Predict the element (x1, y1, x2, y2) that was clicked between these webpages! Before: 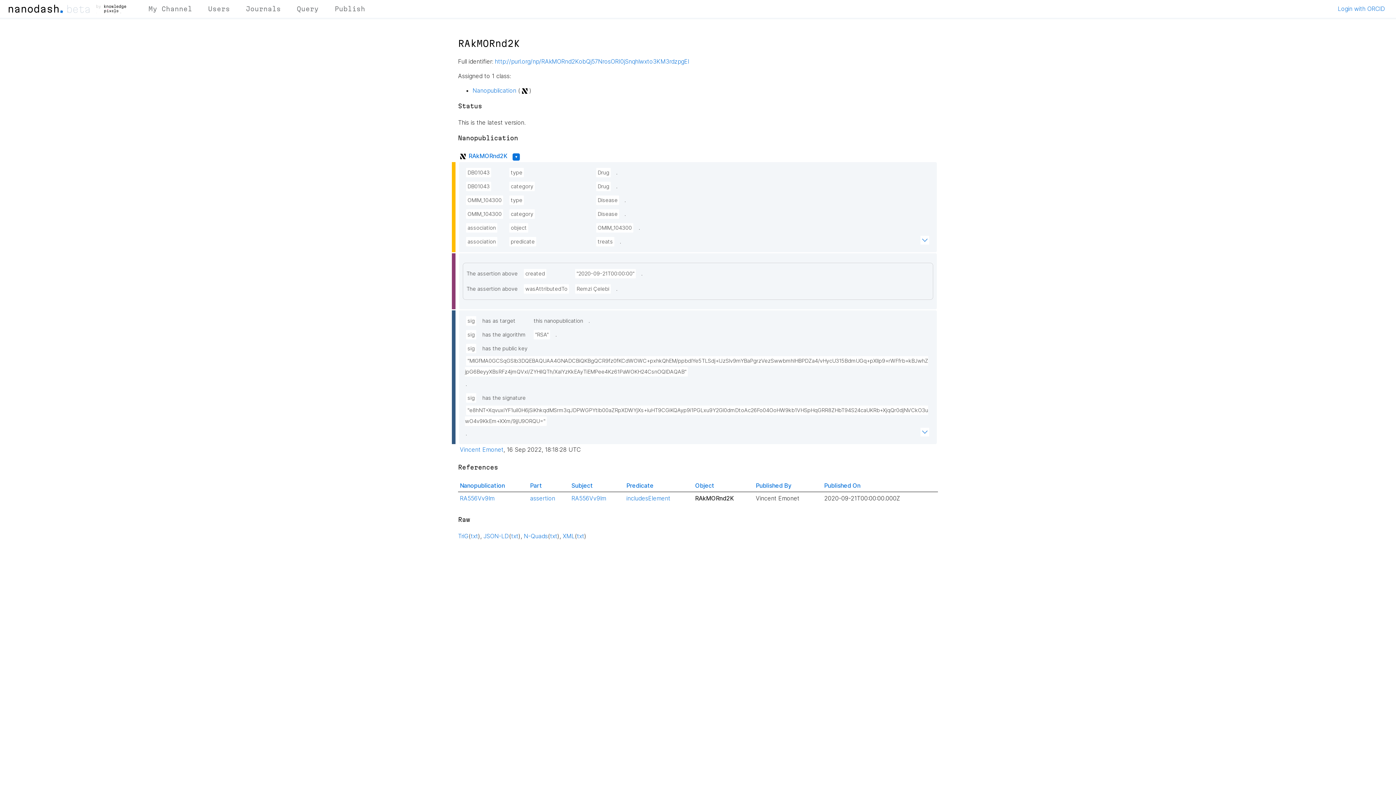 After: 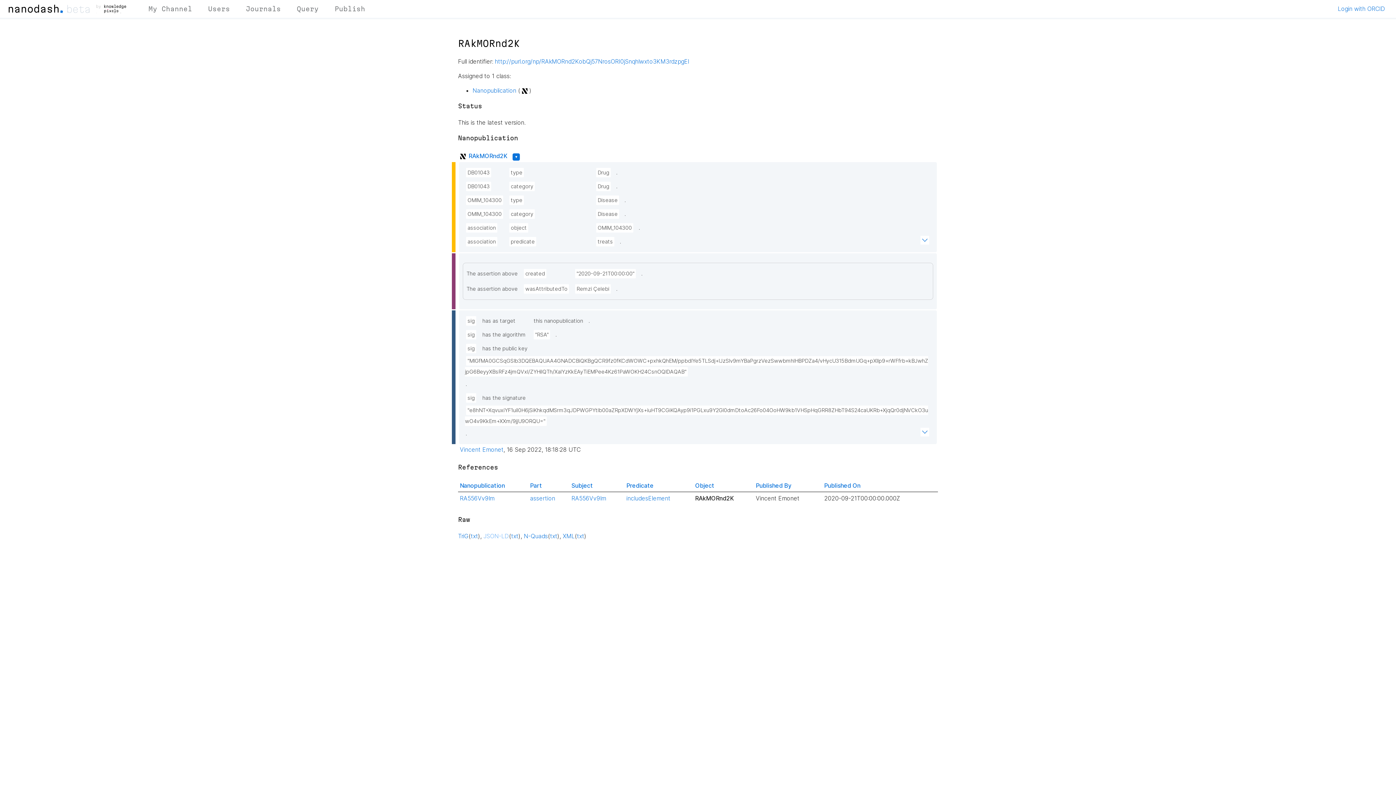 Action: label: JSON-LD bbox: (483, 497, 509, 505)